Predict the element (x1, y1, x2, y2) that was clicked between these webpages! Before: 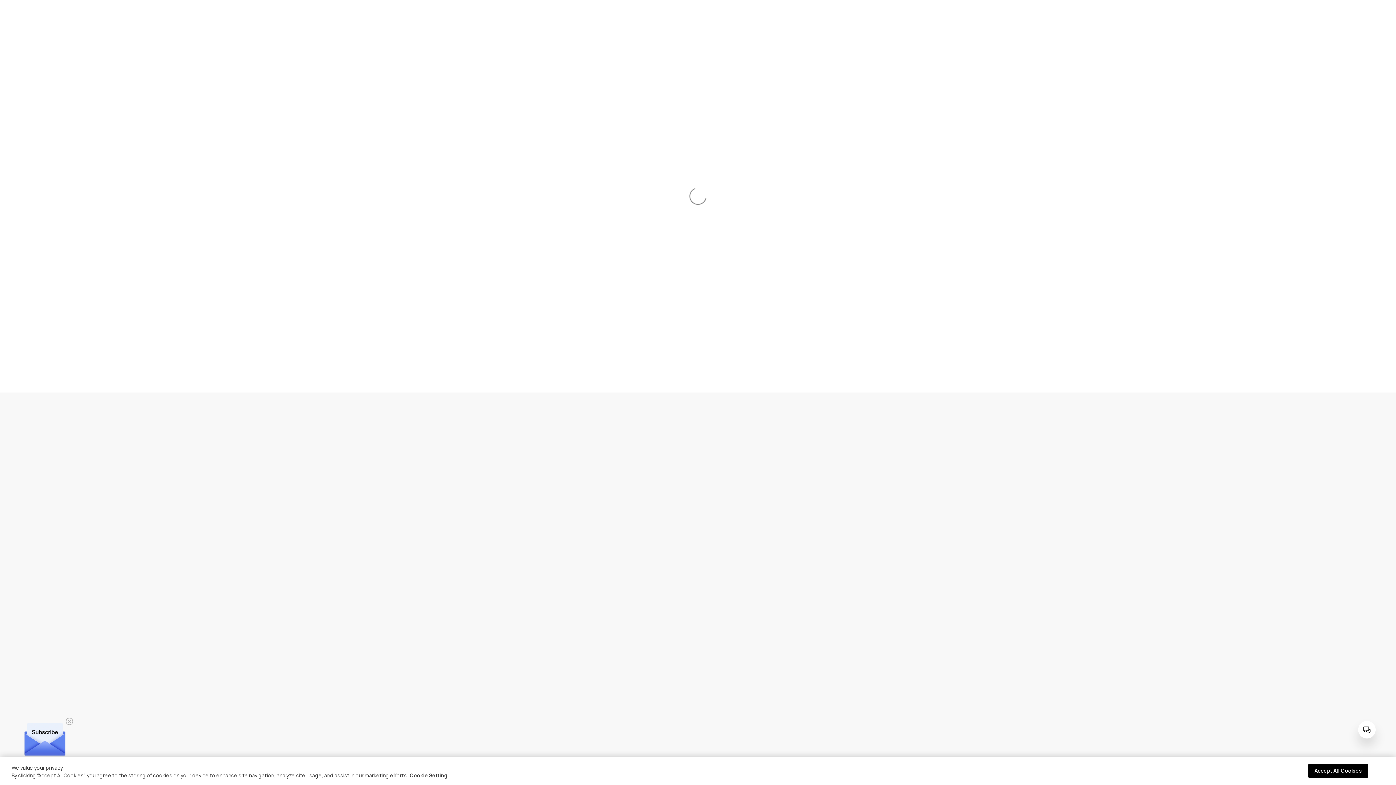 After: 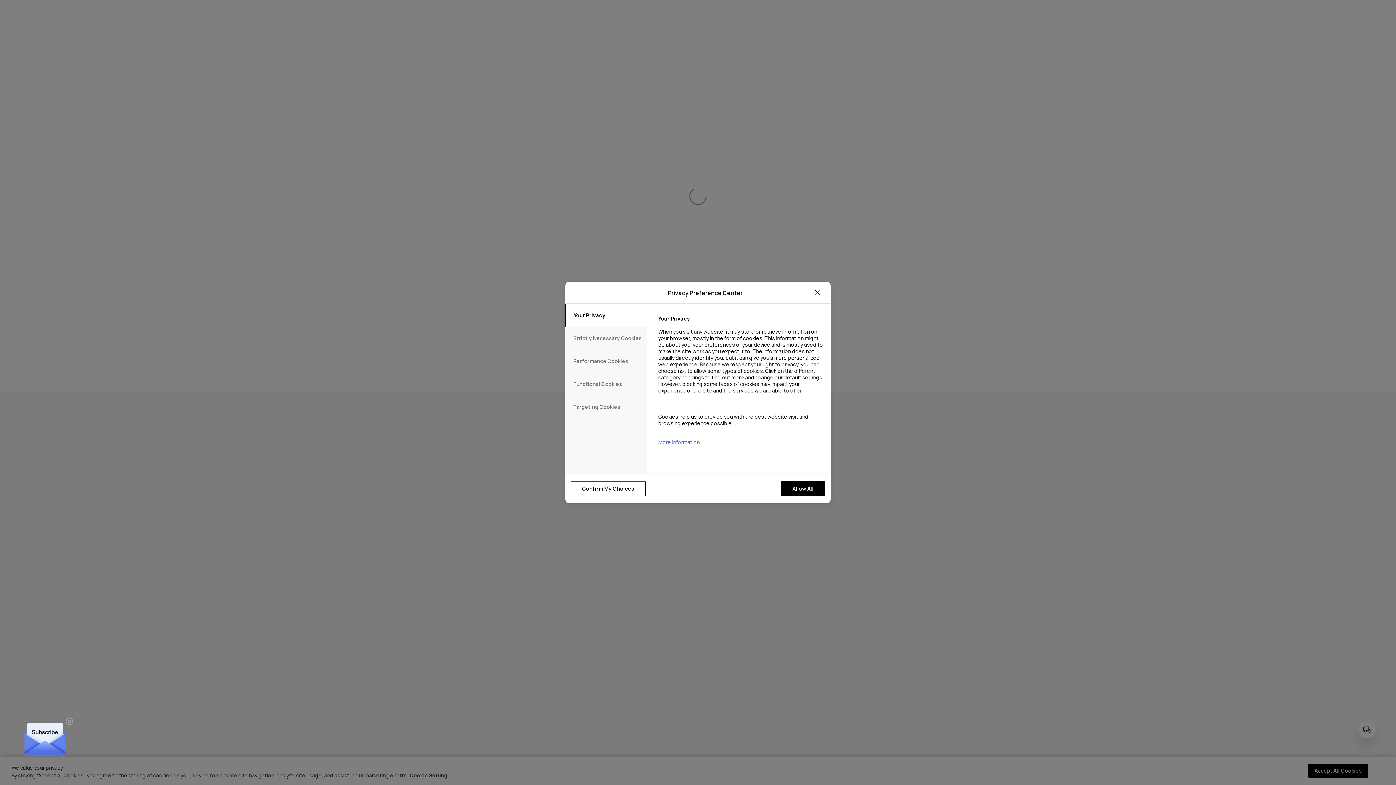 Action: label: More information about your privacy, opens in a new tab bbox: (409, 772, 447, 779)